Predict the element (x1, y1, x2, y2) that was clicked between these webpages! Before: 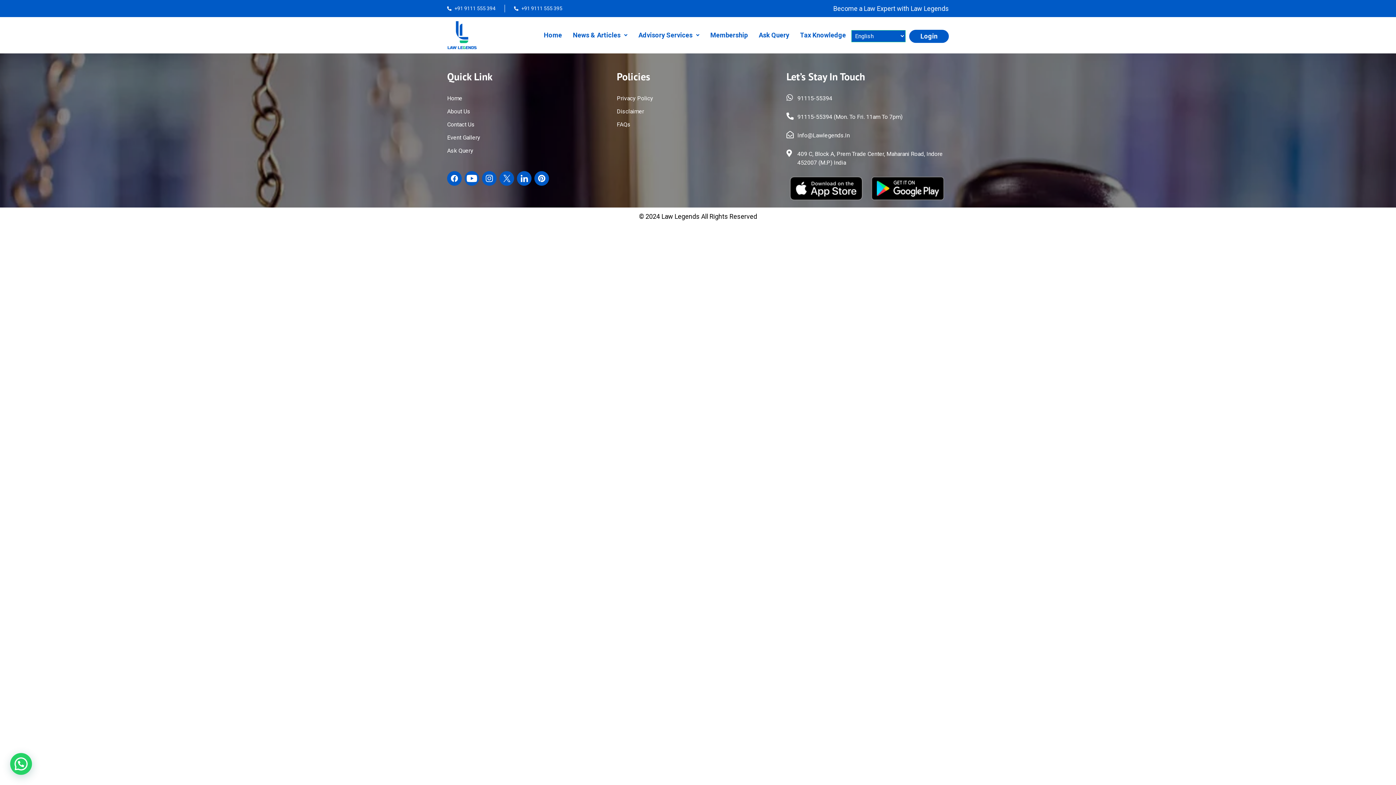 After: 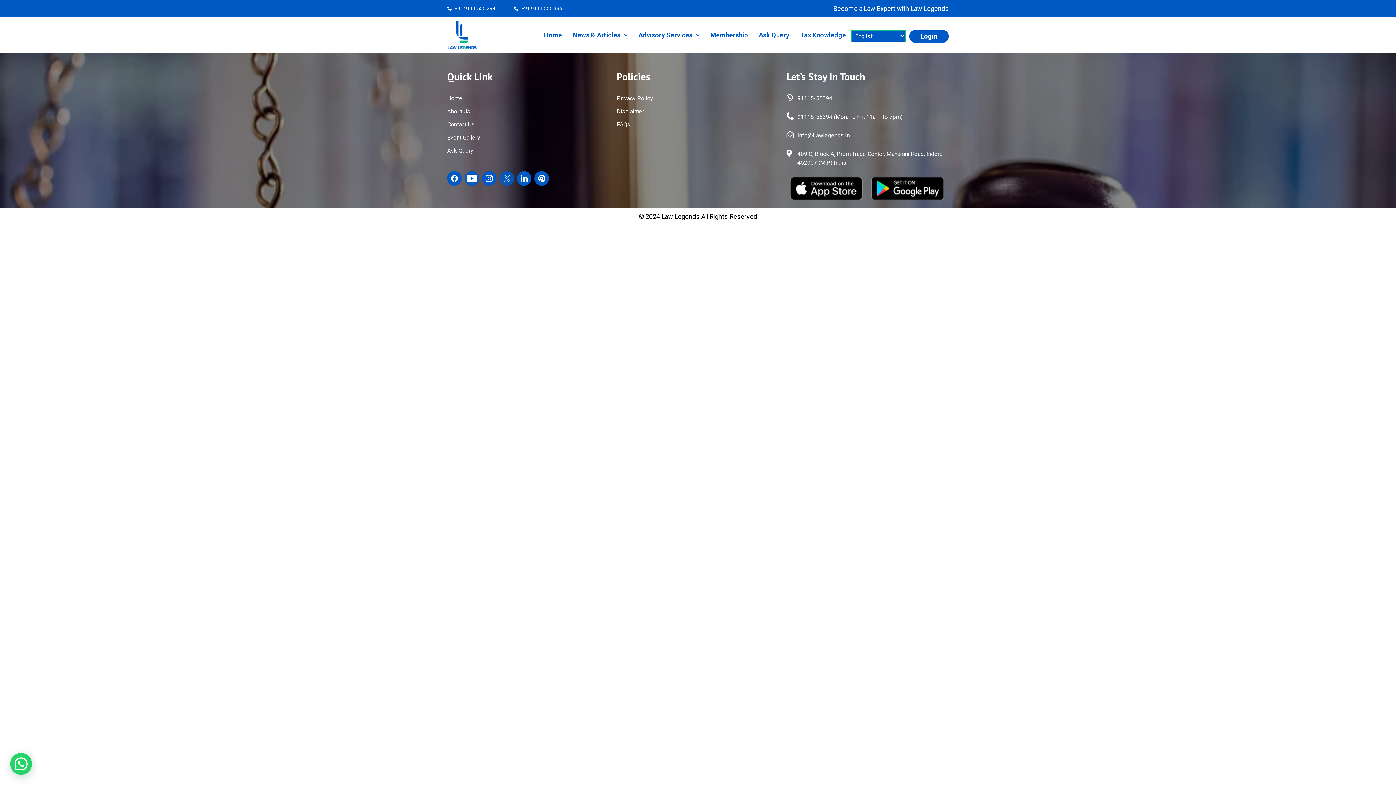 Action: label: Link to Law Legends Pvt Ltd bbox: (499, 171, 514, 185)